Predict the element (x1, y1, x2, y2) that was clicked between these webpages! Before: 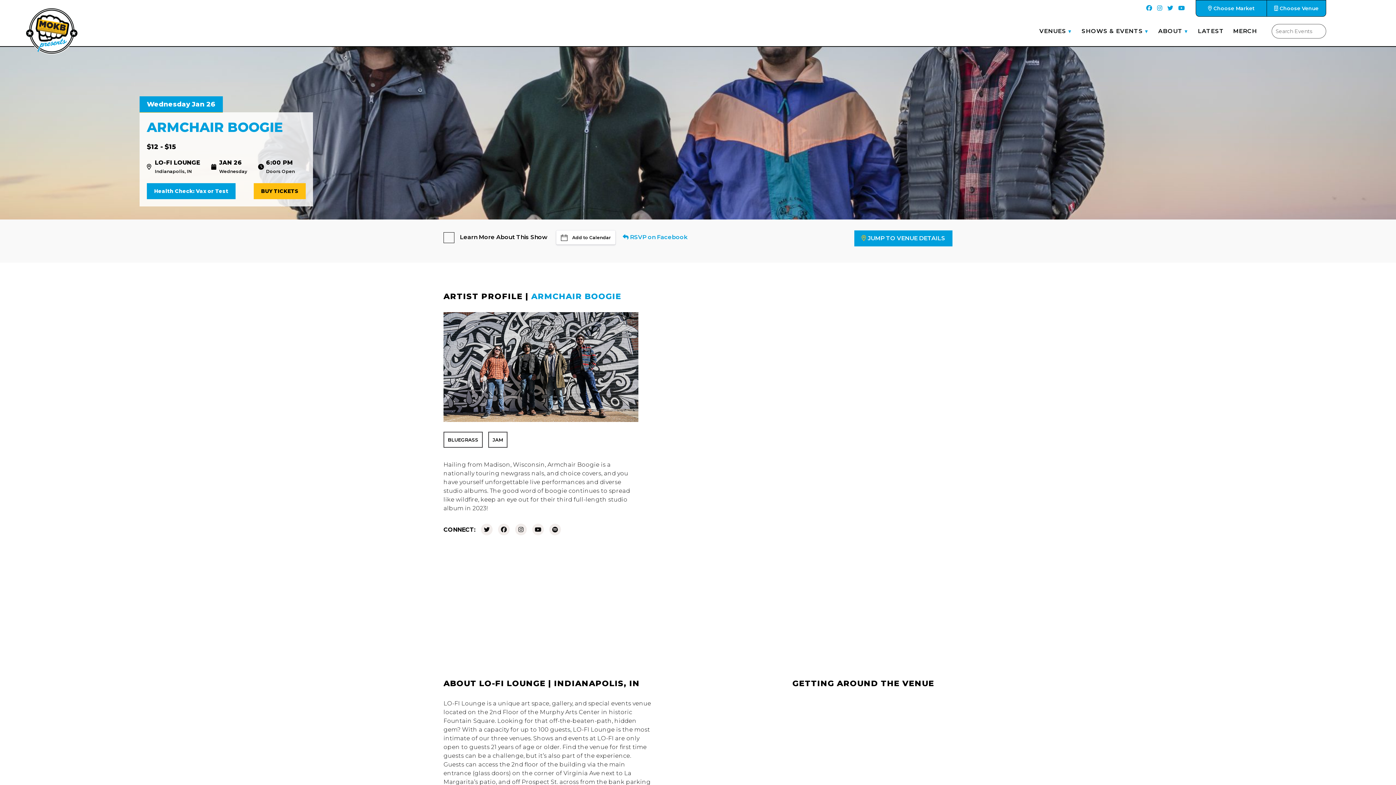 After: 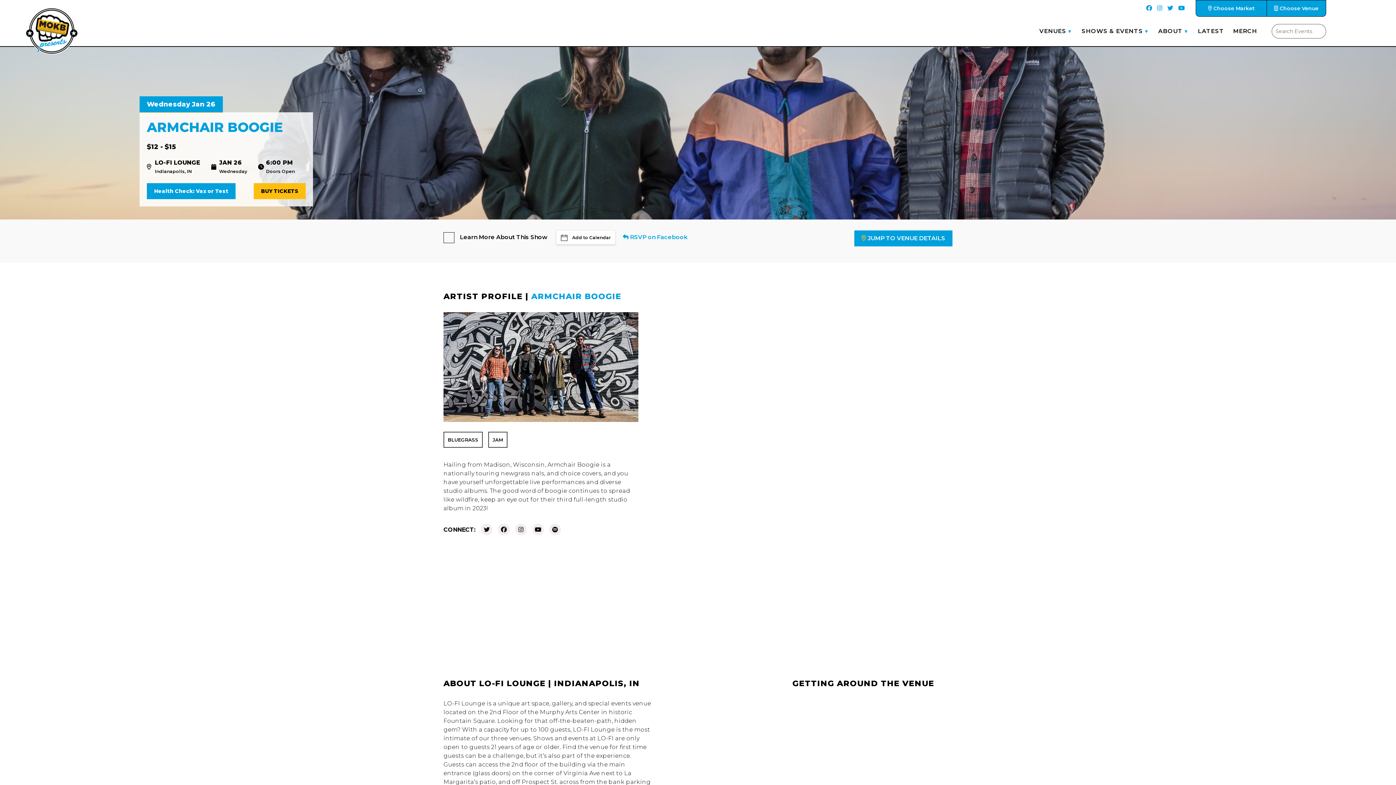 Action: bbox: (515, 523, 526, 535)